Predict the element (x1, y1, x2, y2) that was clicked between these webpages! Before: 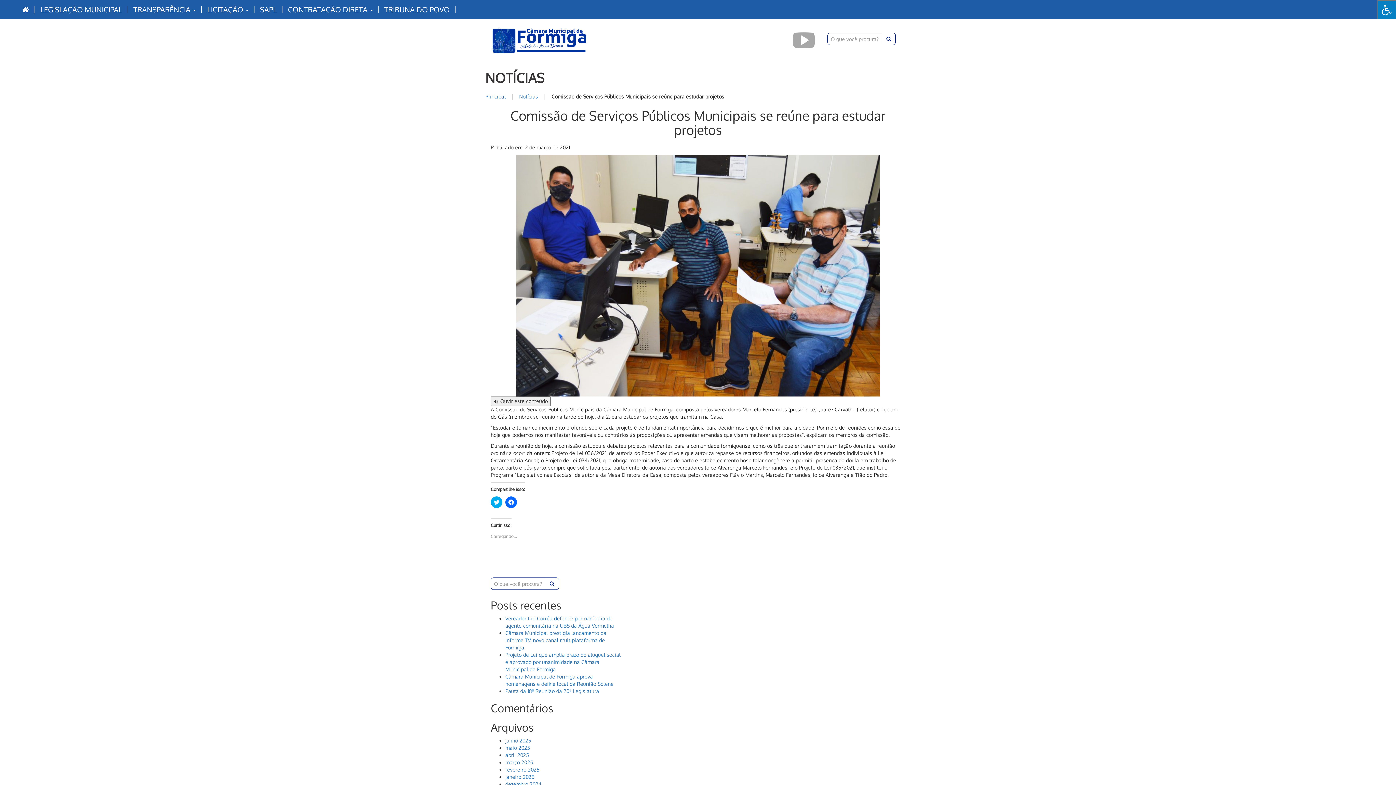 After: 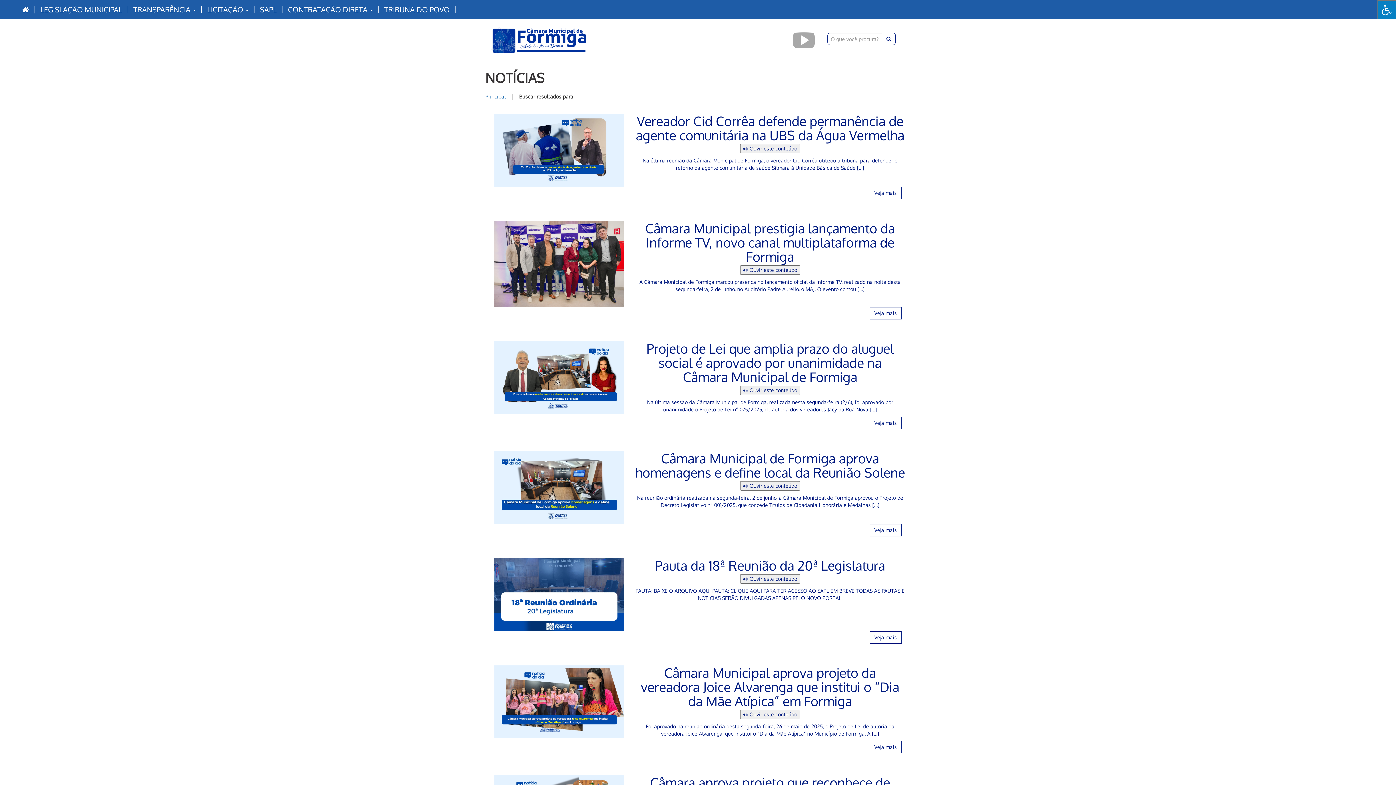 Action: bbox: (882, 32, 896, 45)